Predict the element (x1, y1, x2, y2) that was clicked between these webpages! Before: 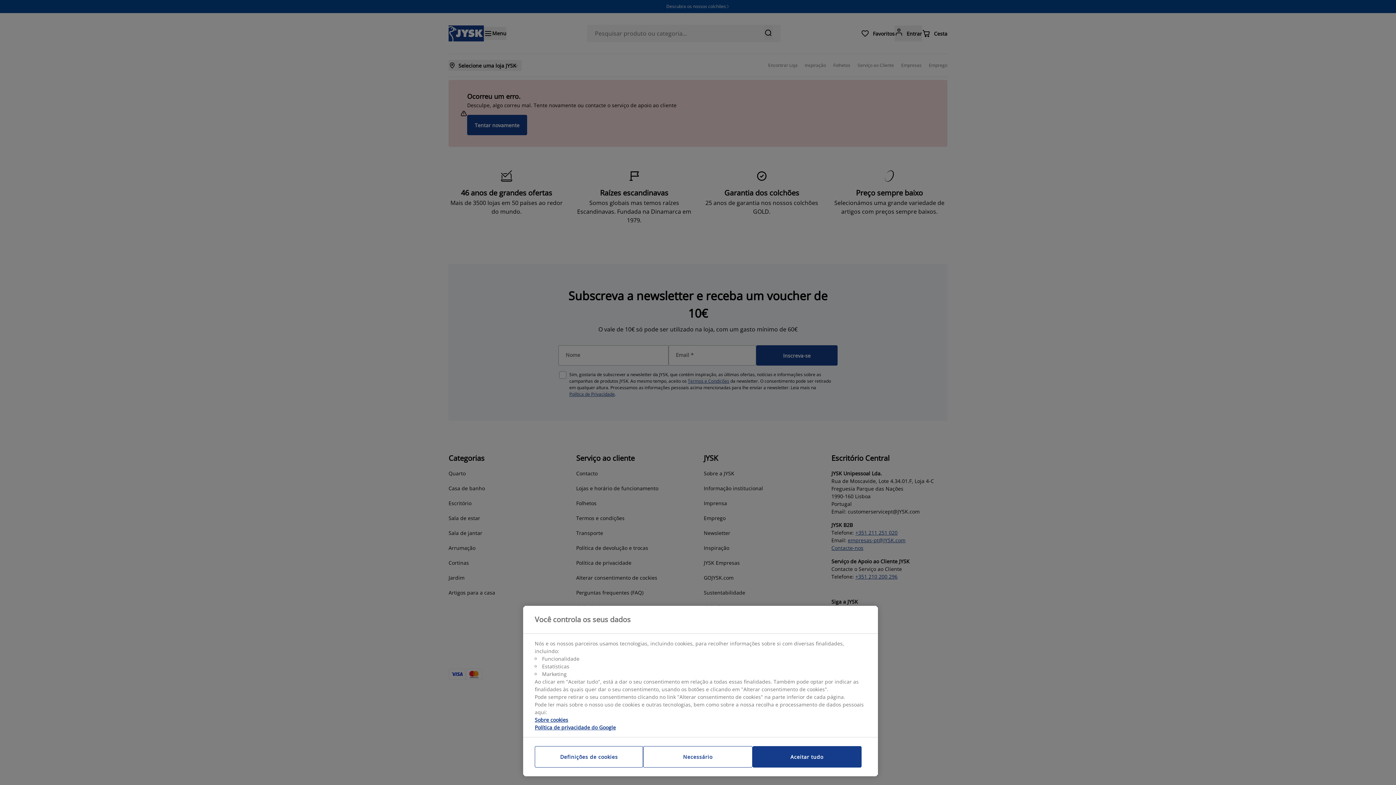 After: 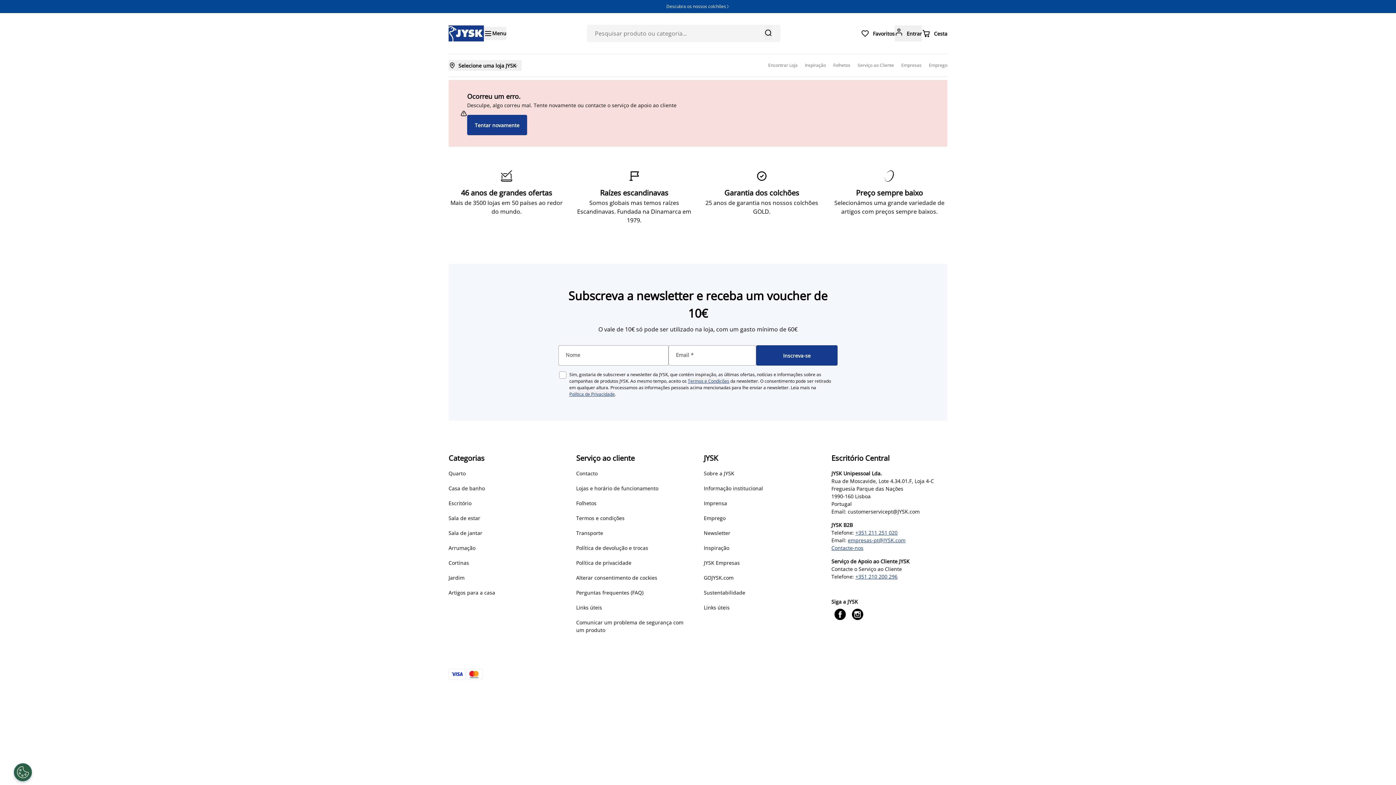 Action: label: Aceitar tudo bbox: (752, 746, 861, 768)